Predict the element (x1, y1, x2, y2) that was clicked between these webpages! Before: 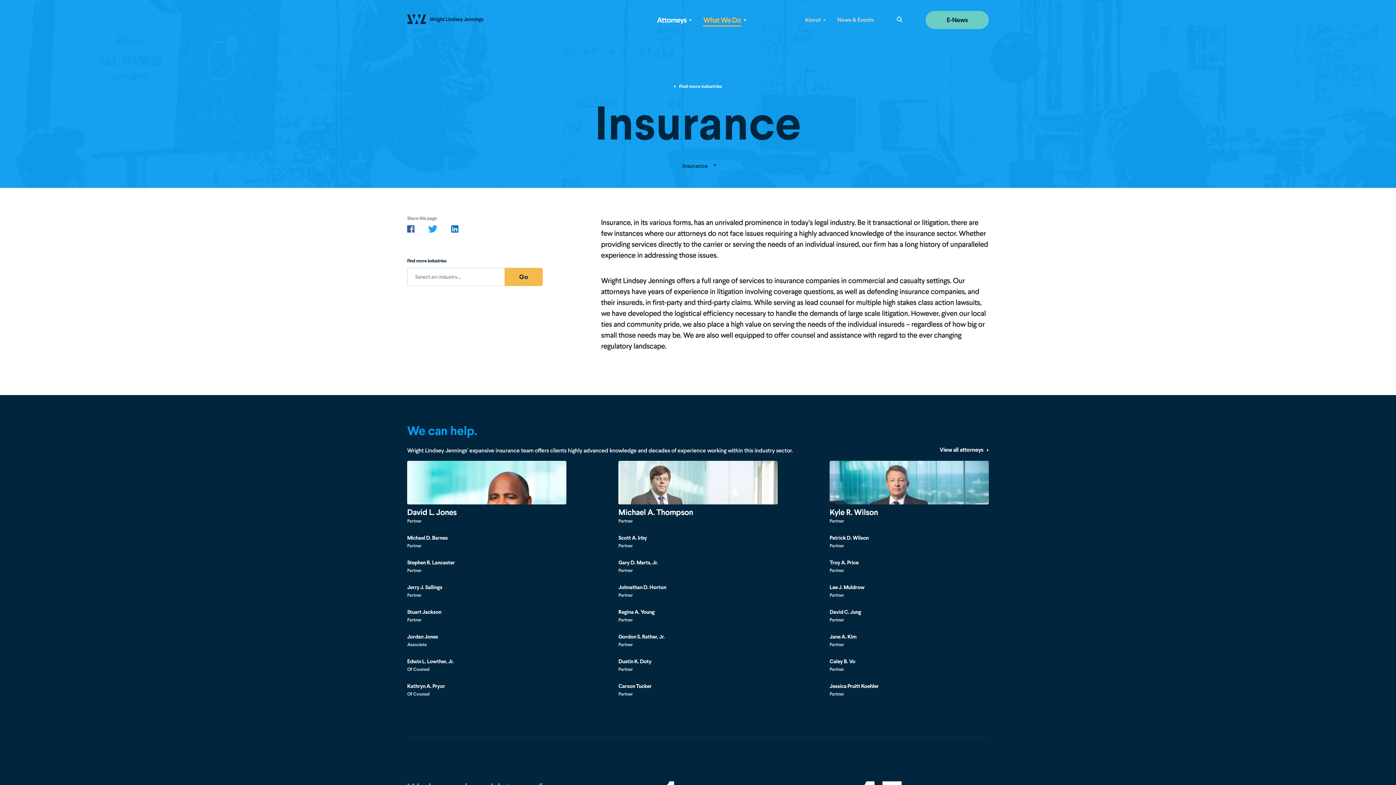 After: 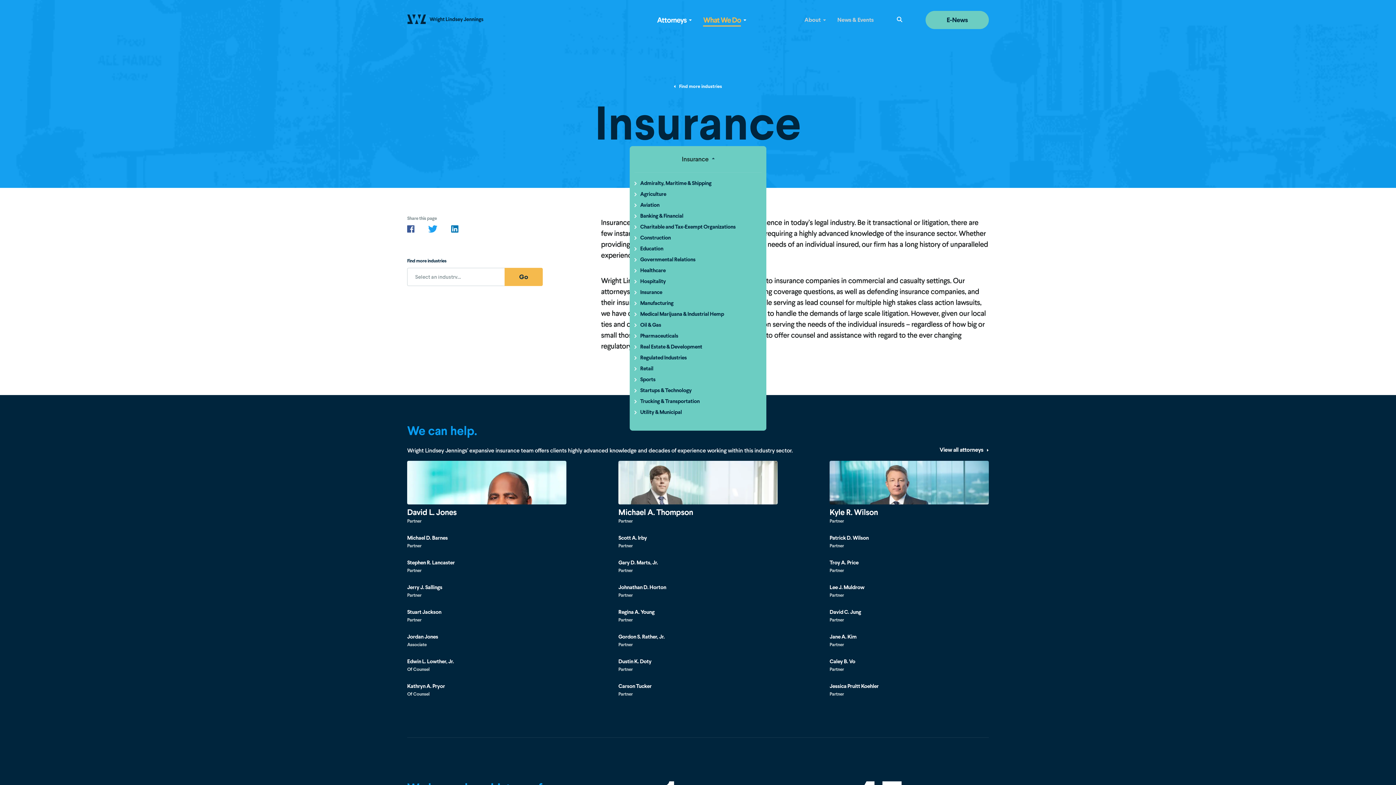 Action: bbox: (680, 162, 716, 169) label: Insurance 